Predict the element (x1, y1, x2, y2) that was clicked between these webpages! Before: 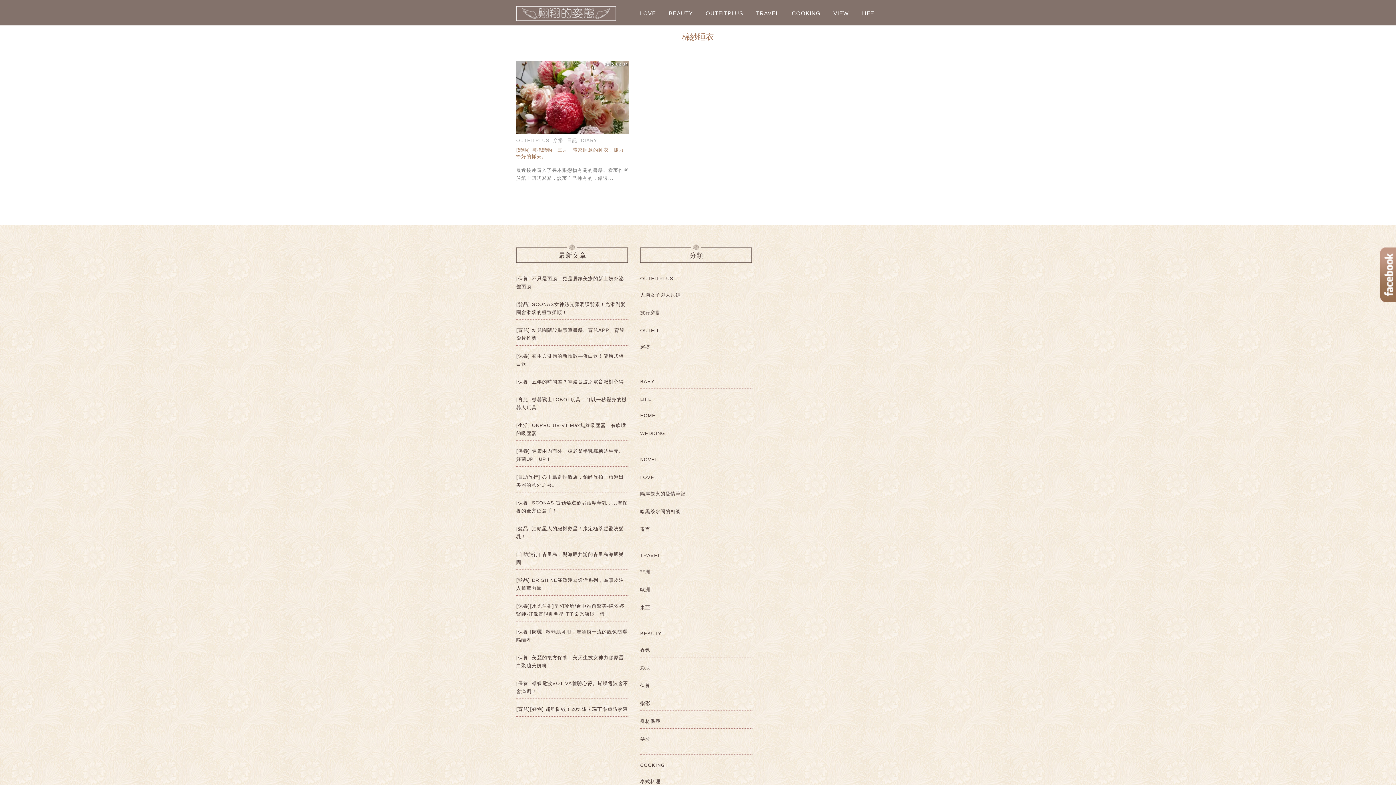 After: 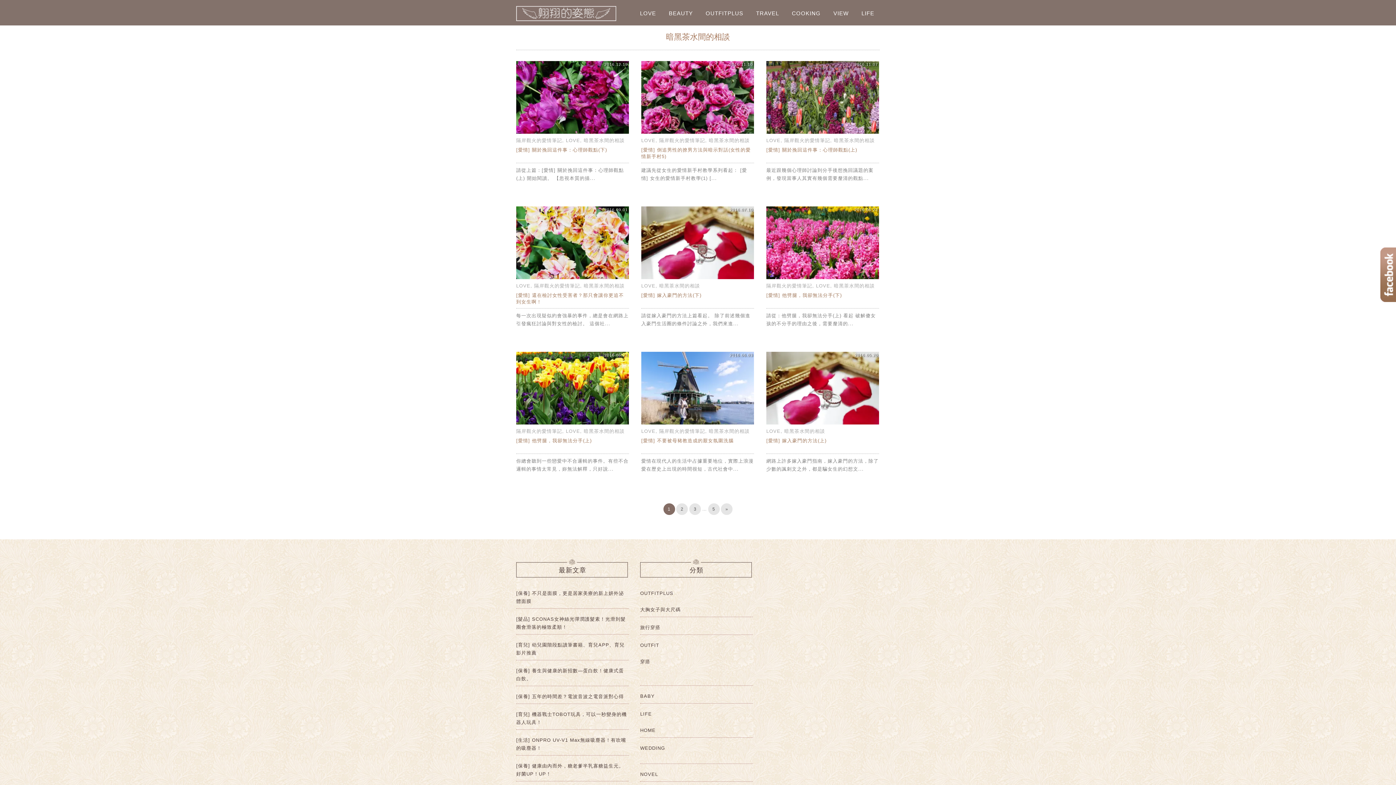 Action: label: 暗黑茶水間的相談 bbox: (640, 509, 680, 514)